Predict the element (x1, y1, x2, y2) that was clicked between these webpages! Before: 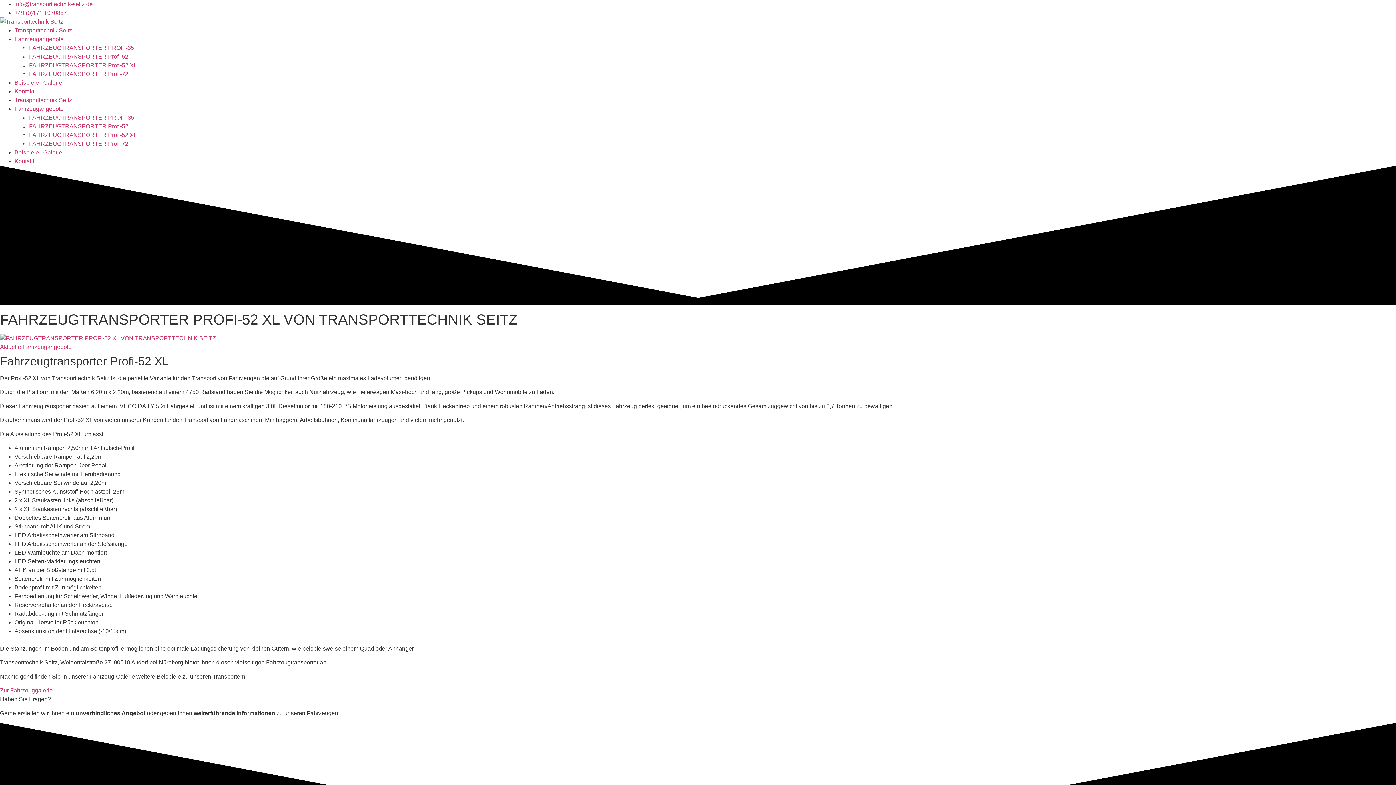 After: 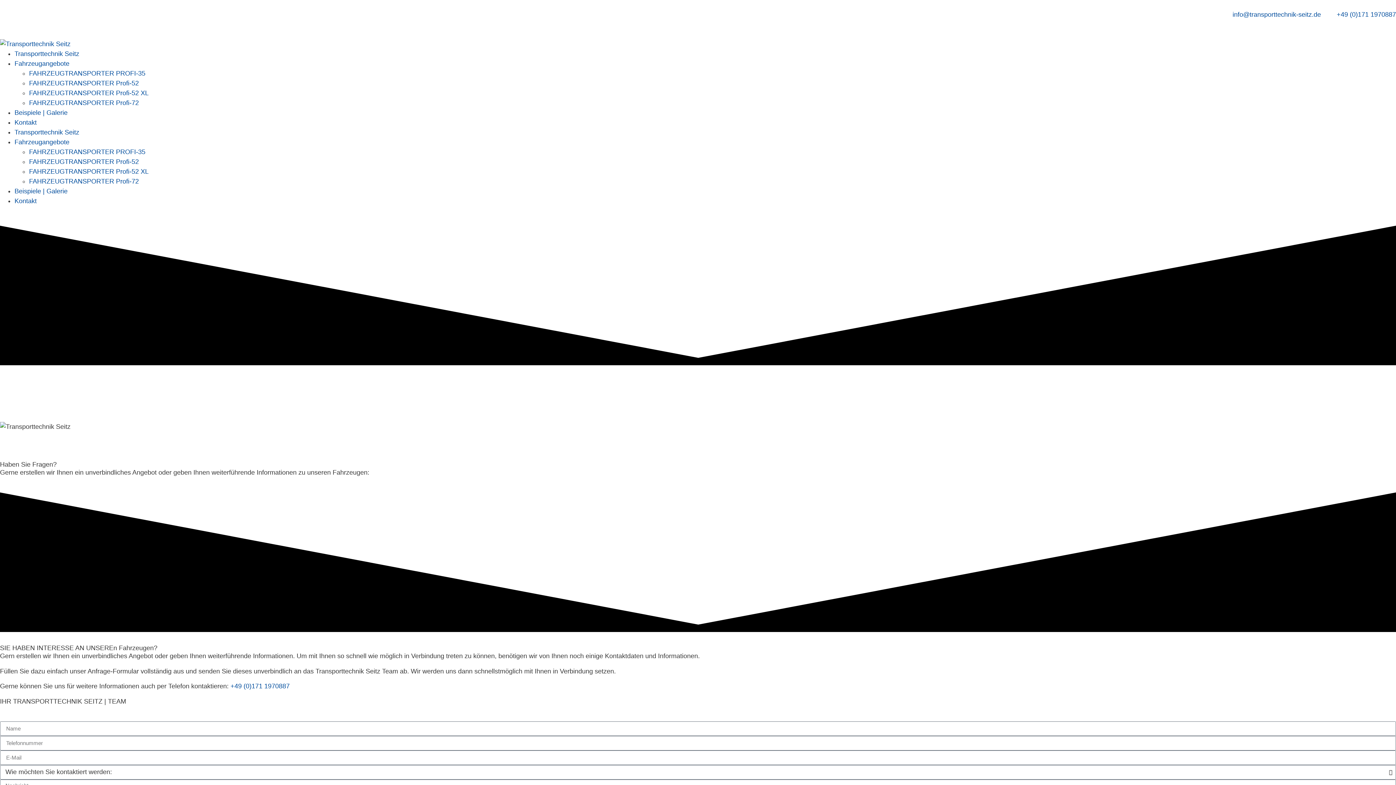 Action: bbox: (14, 79, 62, 85) label: Beispiele | Galerie